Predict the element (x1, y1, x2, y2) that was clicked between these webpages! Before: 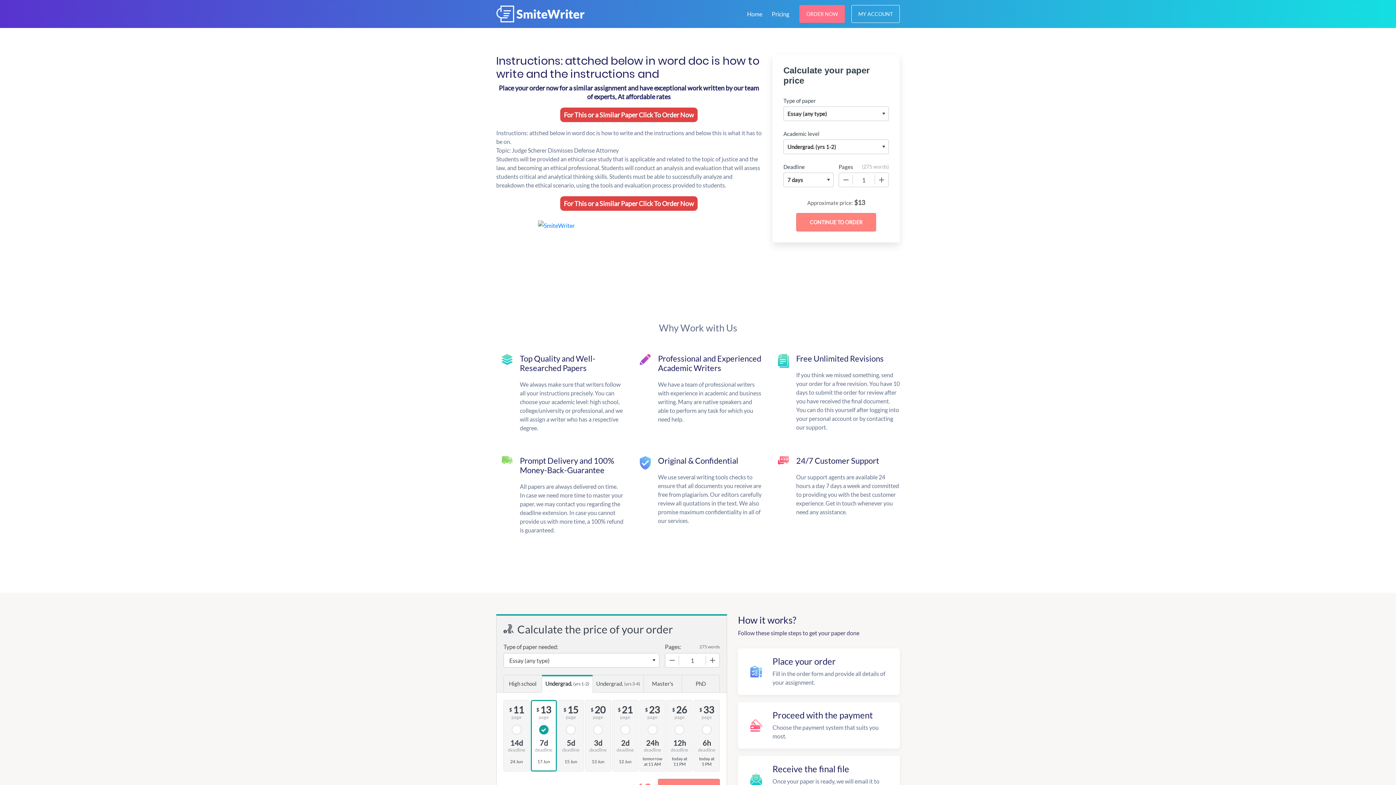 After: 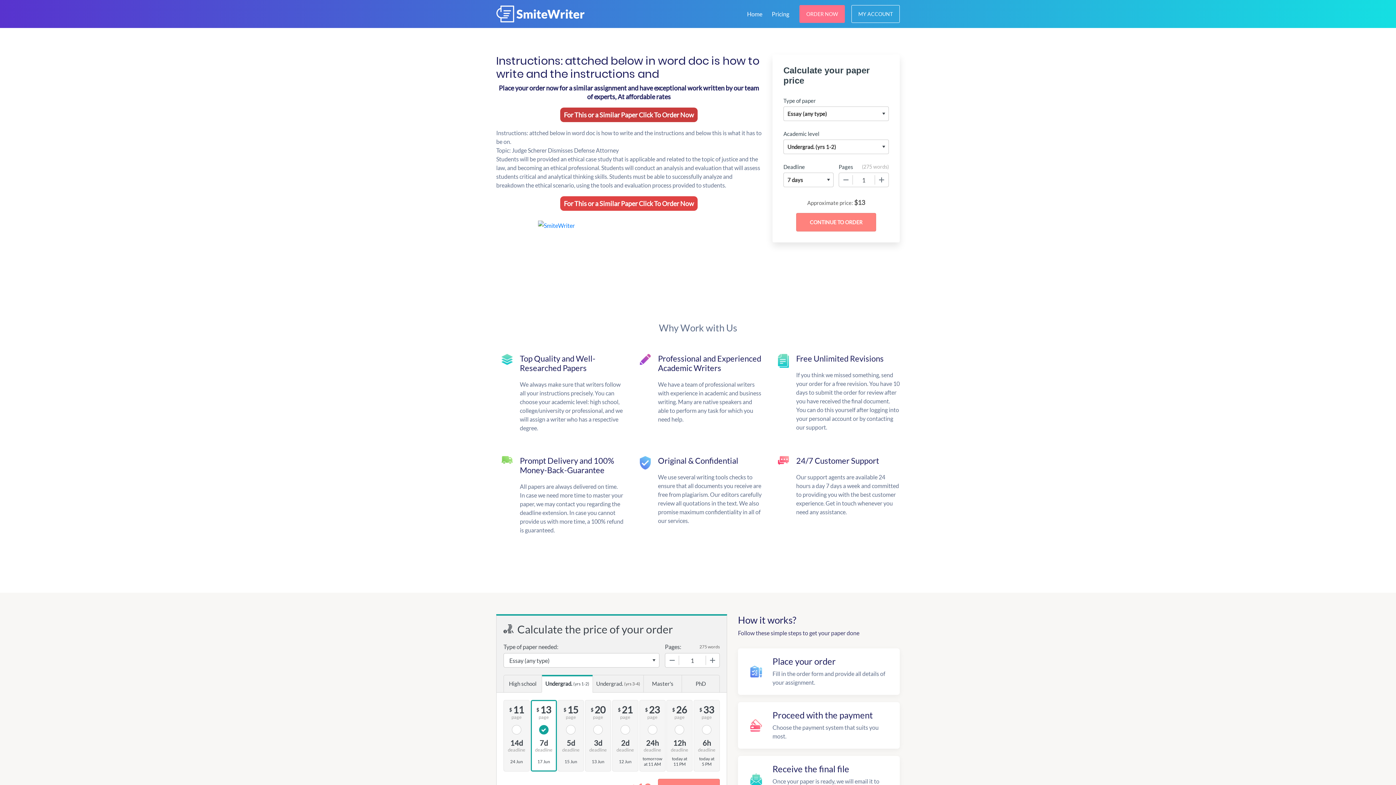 Action: bbox: (560, 107, 697, 122) label: For This or a Similar Paper Click To Order Now